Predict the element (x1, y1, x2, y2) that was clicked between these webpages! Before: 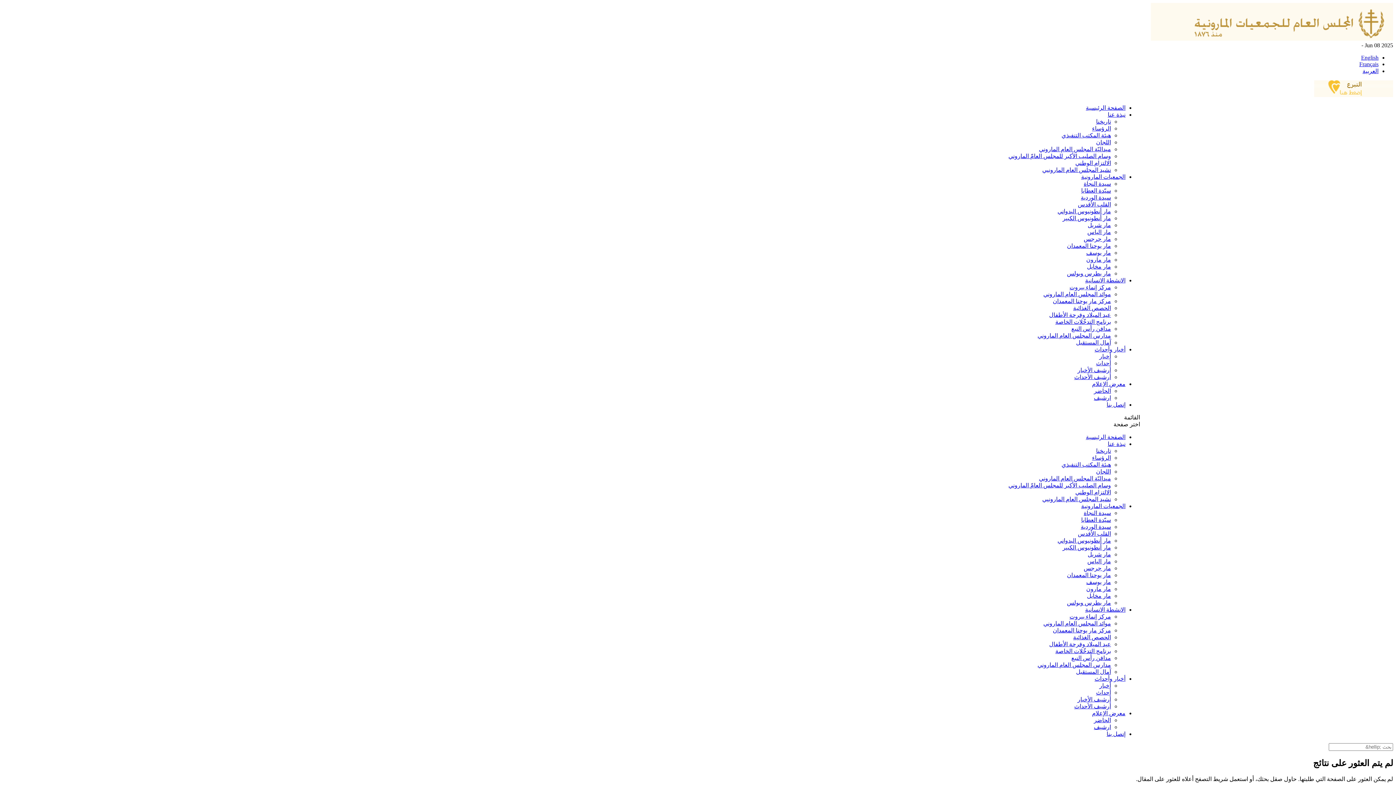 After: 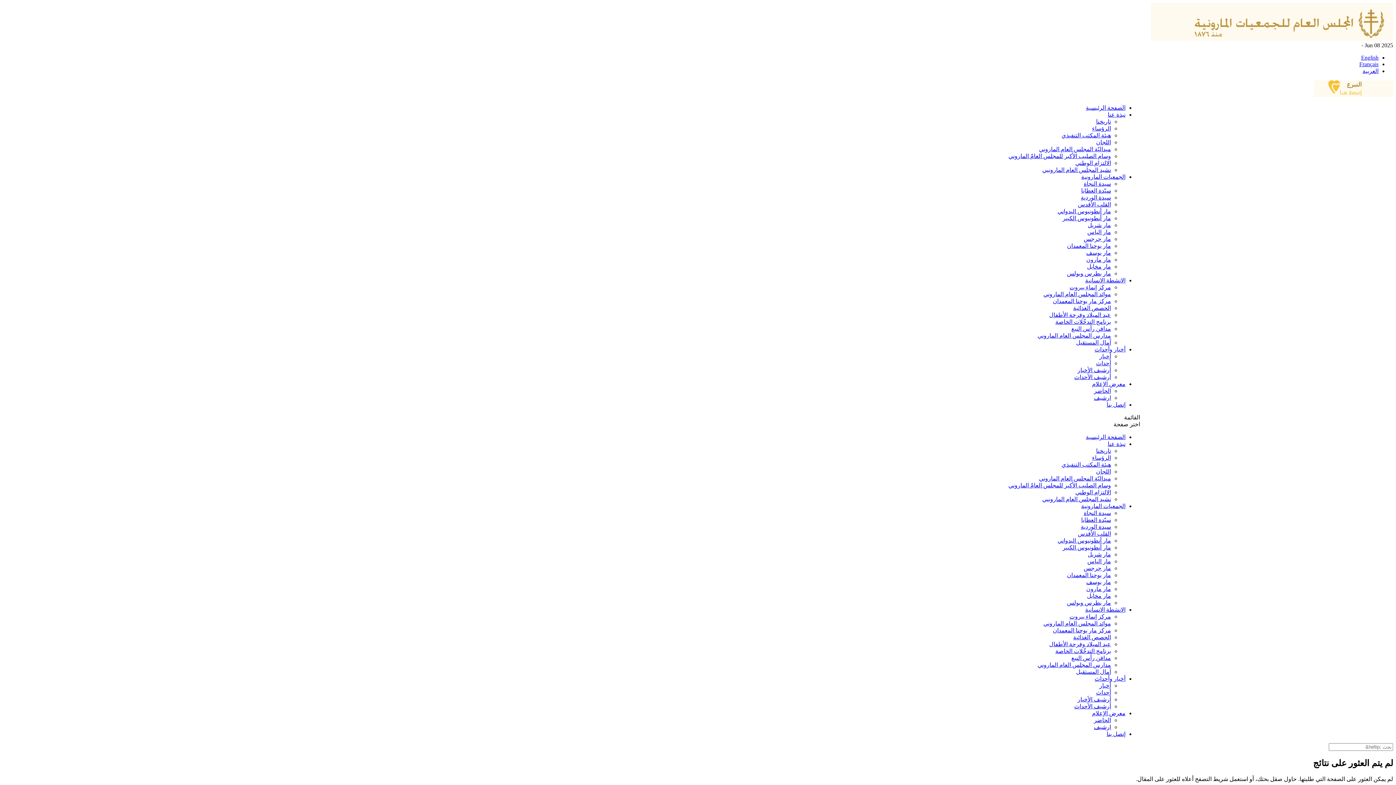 Action: label: أخبار وأحداث bbox: (1094, 346, 1125, 352)